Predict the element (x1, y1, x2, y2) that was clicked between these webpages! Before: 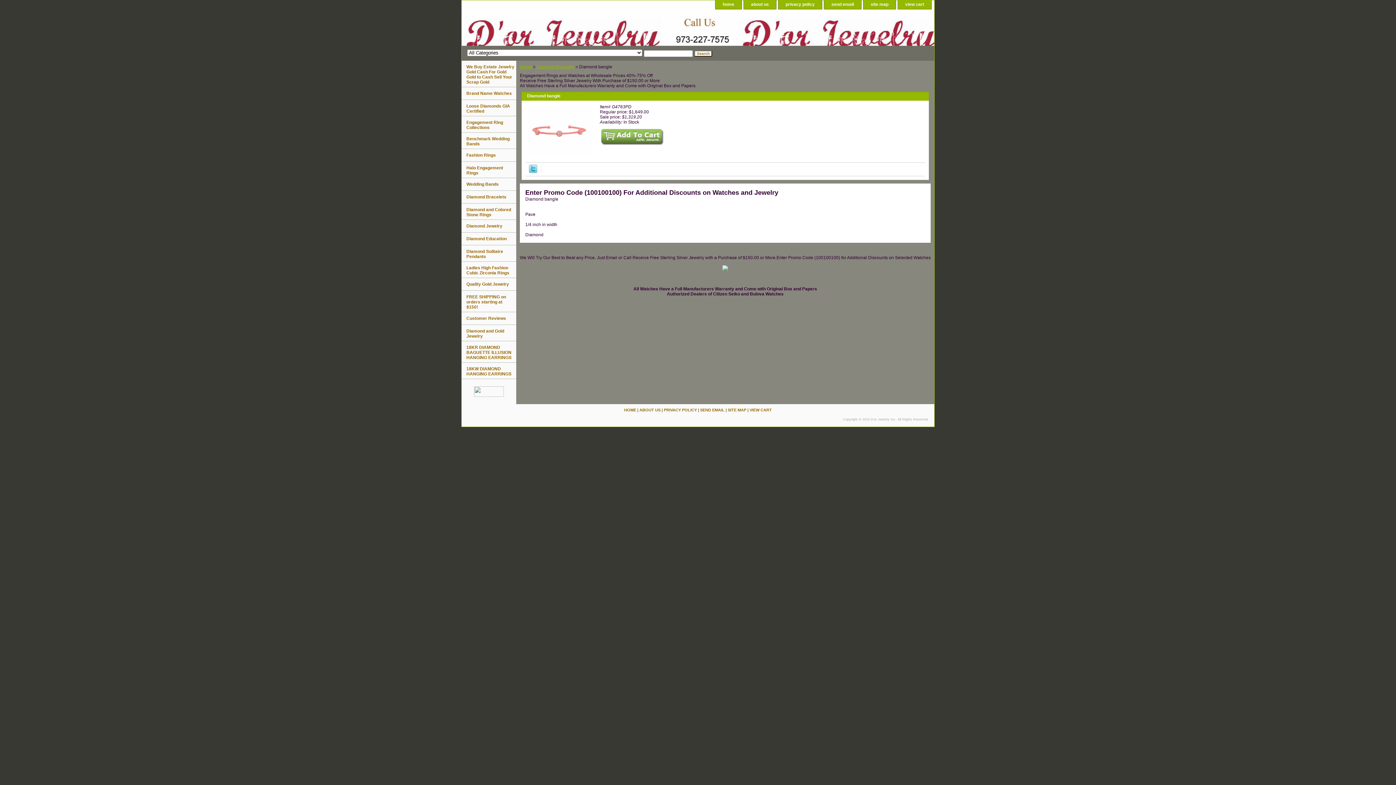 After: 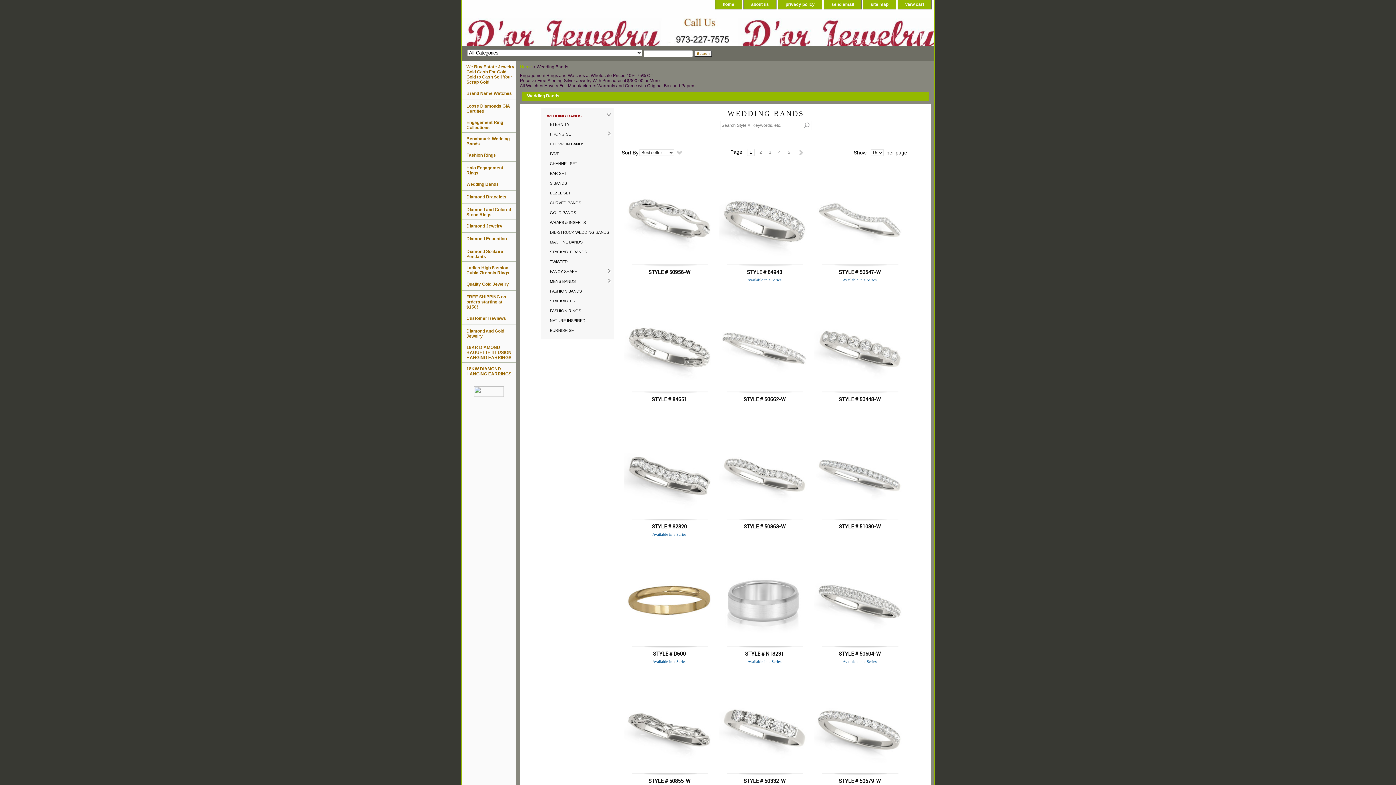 Action: bbox: (461, 178, 516, 190) label: Wedding Bands